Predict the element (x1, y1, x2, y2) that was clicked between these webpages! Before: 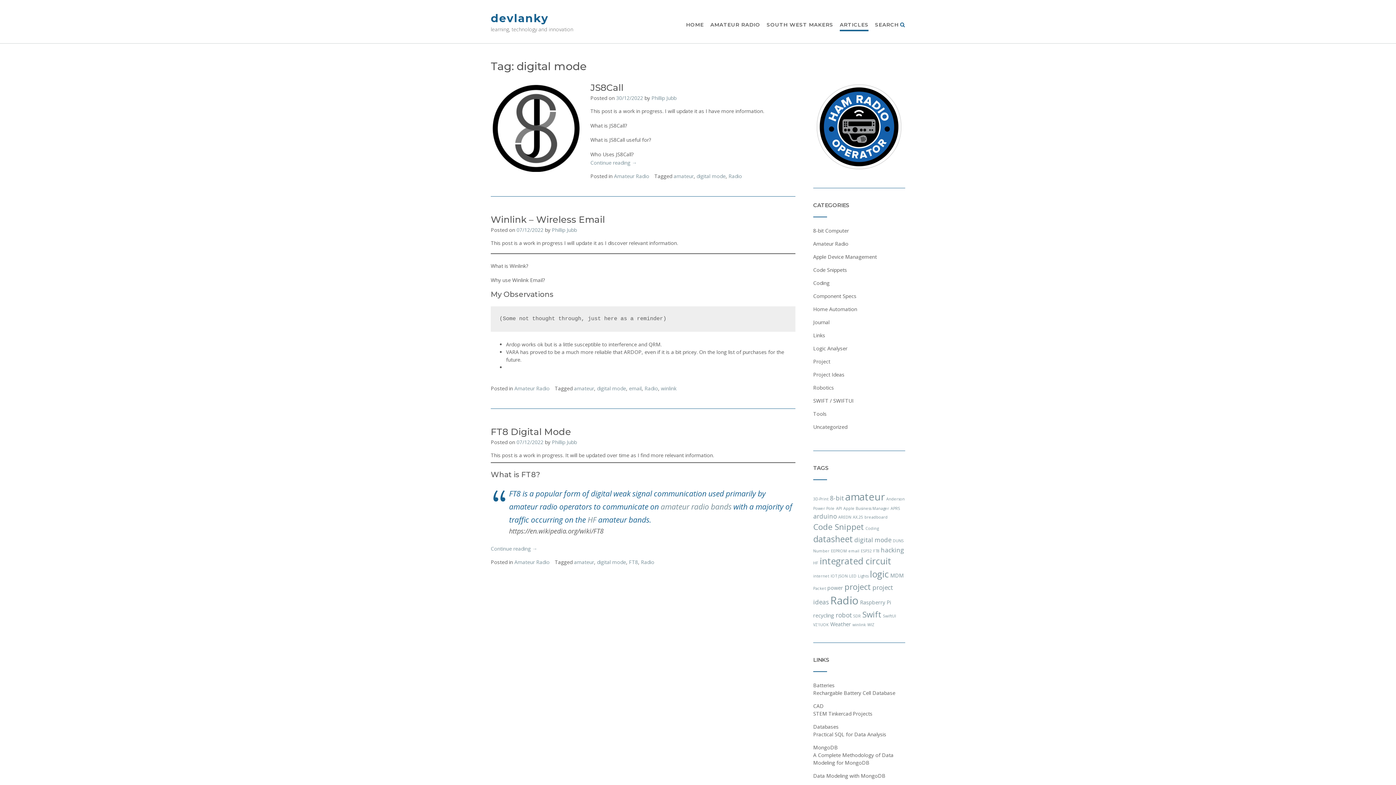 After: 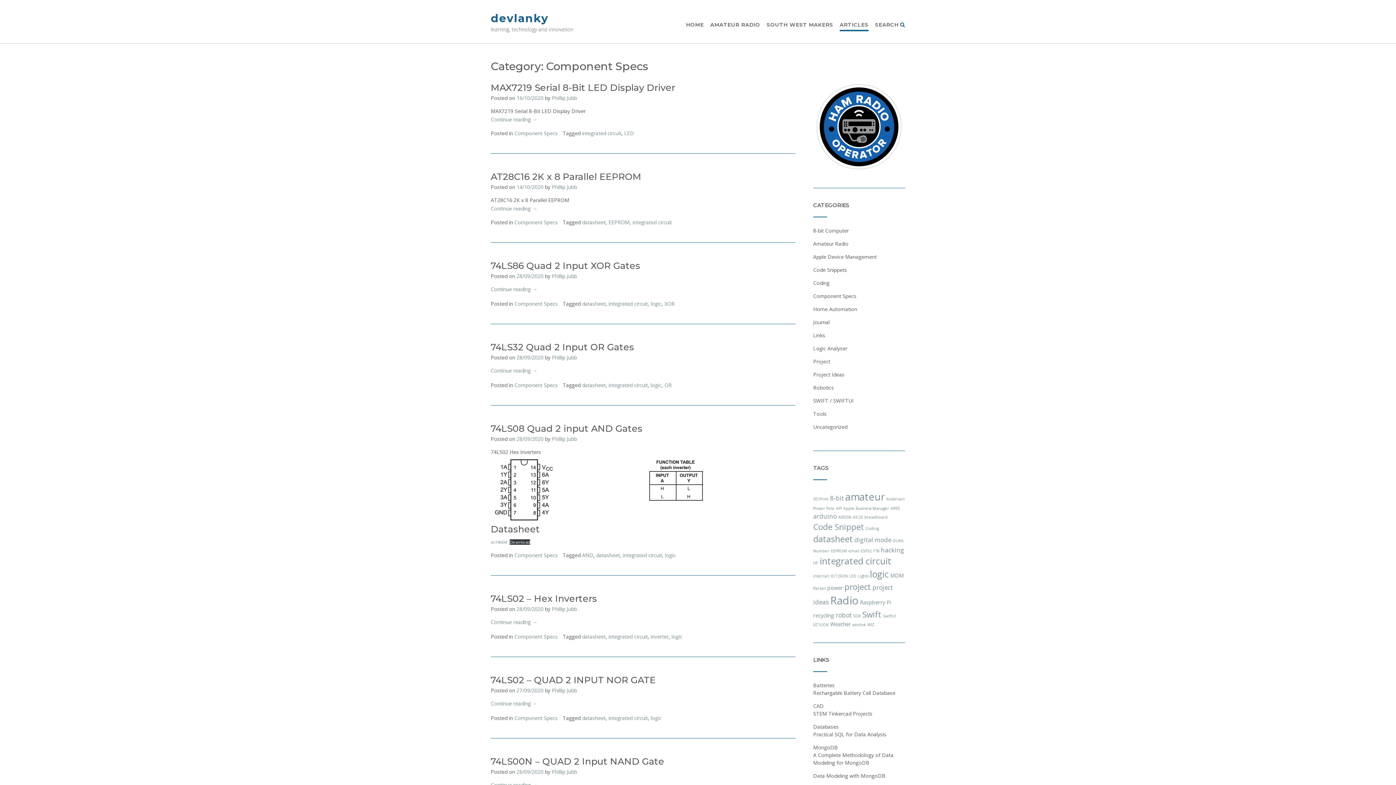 Action: bbox: (813, 292, 856, 299) label: Component Specs